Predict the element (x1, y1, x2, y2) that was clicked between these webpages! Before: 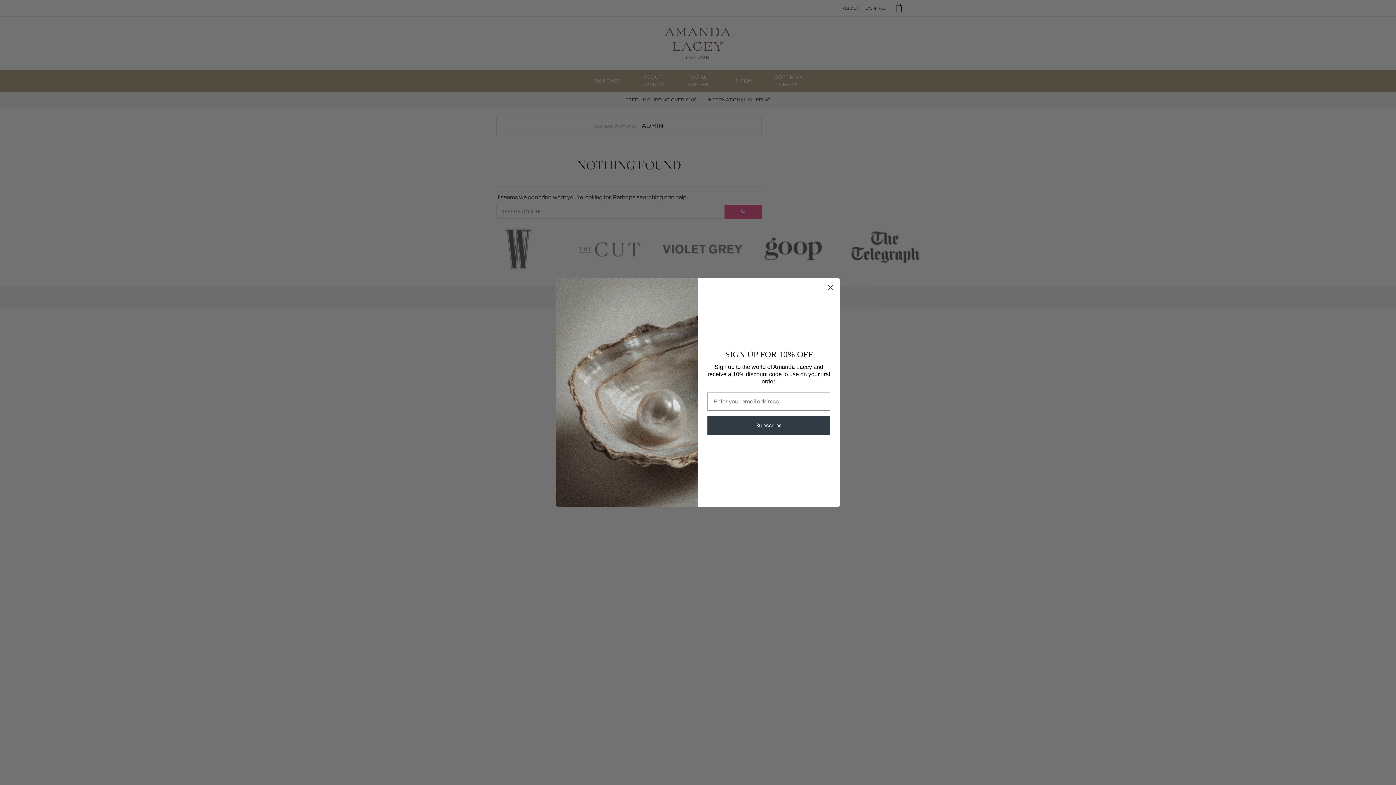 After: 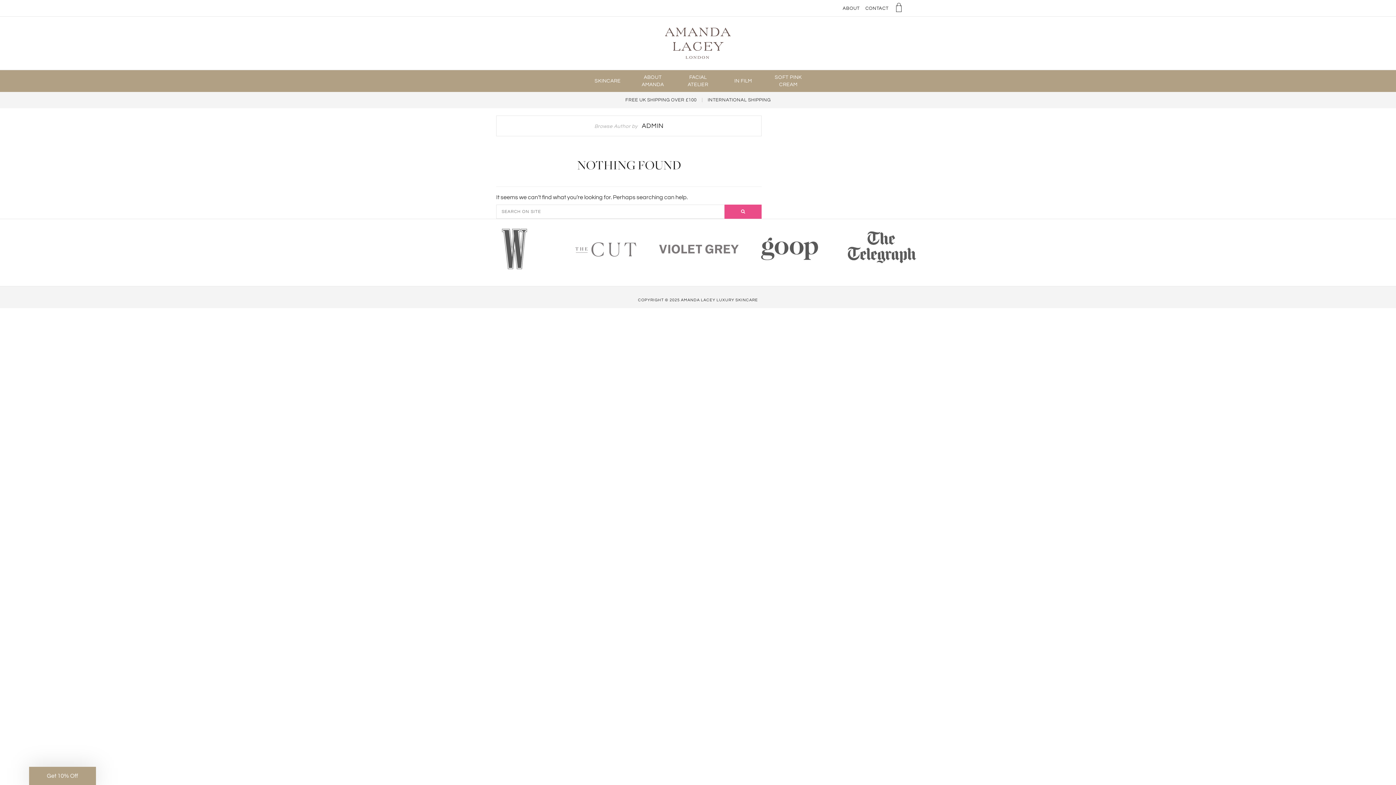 Action: bbox: (824, 281, 837, 294) label: Close dialog